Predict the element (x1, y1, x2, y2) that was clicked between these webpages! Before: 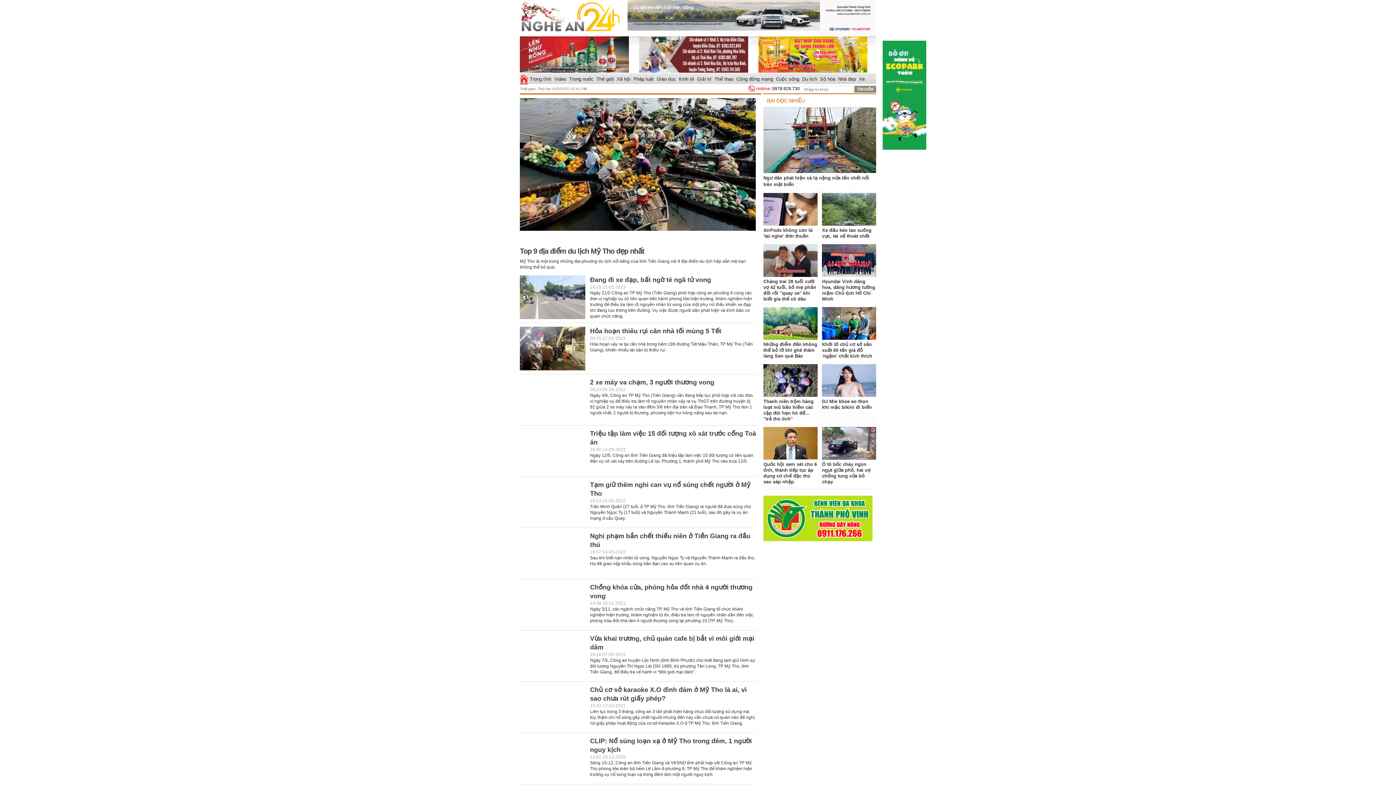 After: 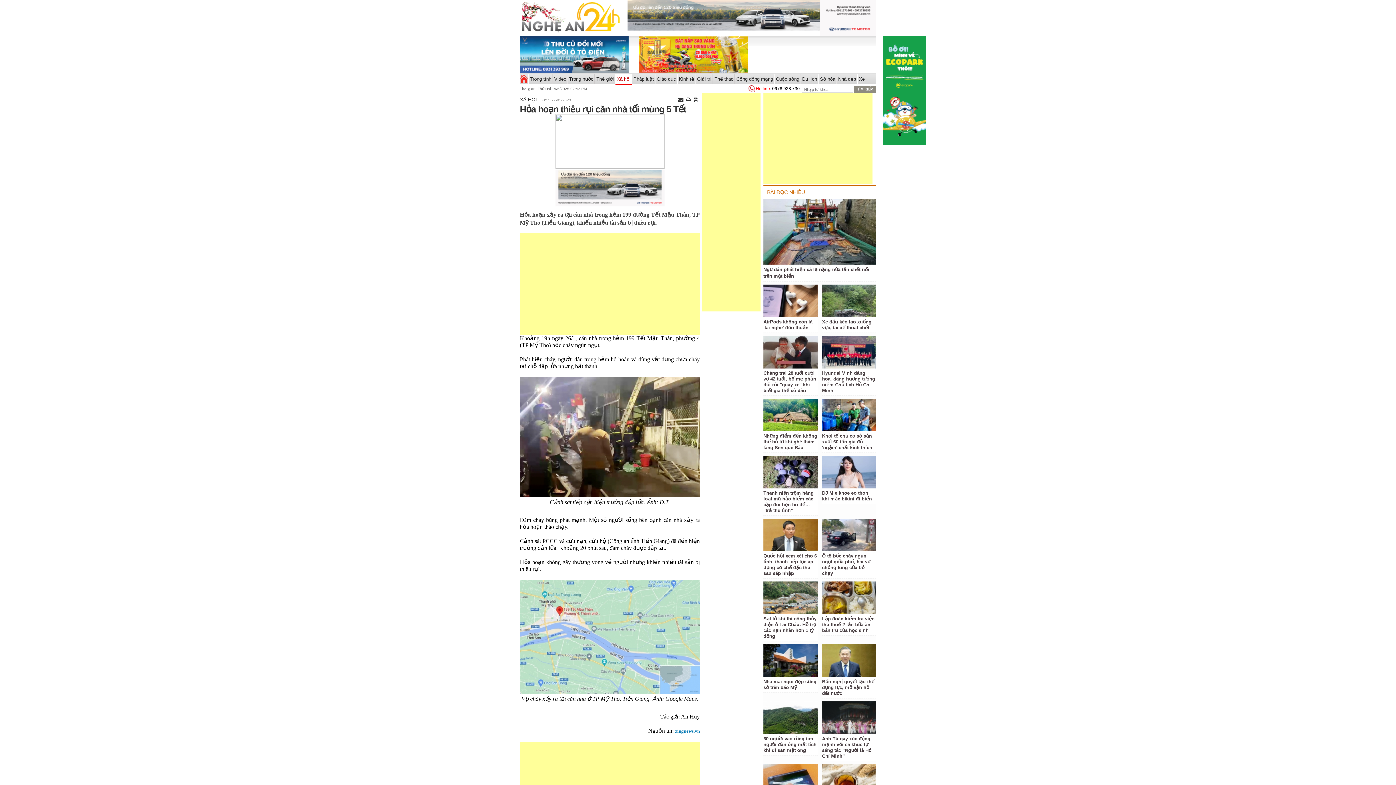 Action: label: Hỏa hoạn thiêu rụi căn nhà tối mùng 5 Tết bbox: (590, 327, 721, 334)